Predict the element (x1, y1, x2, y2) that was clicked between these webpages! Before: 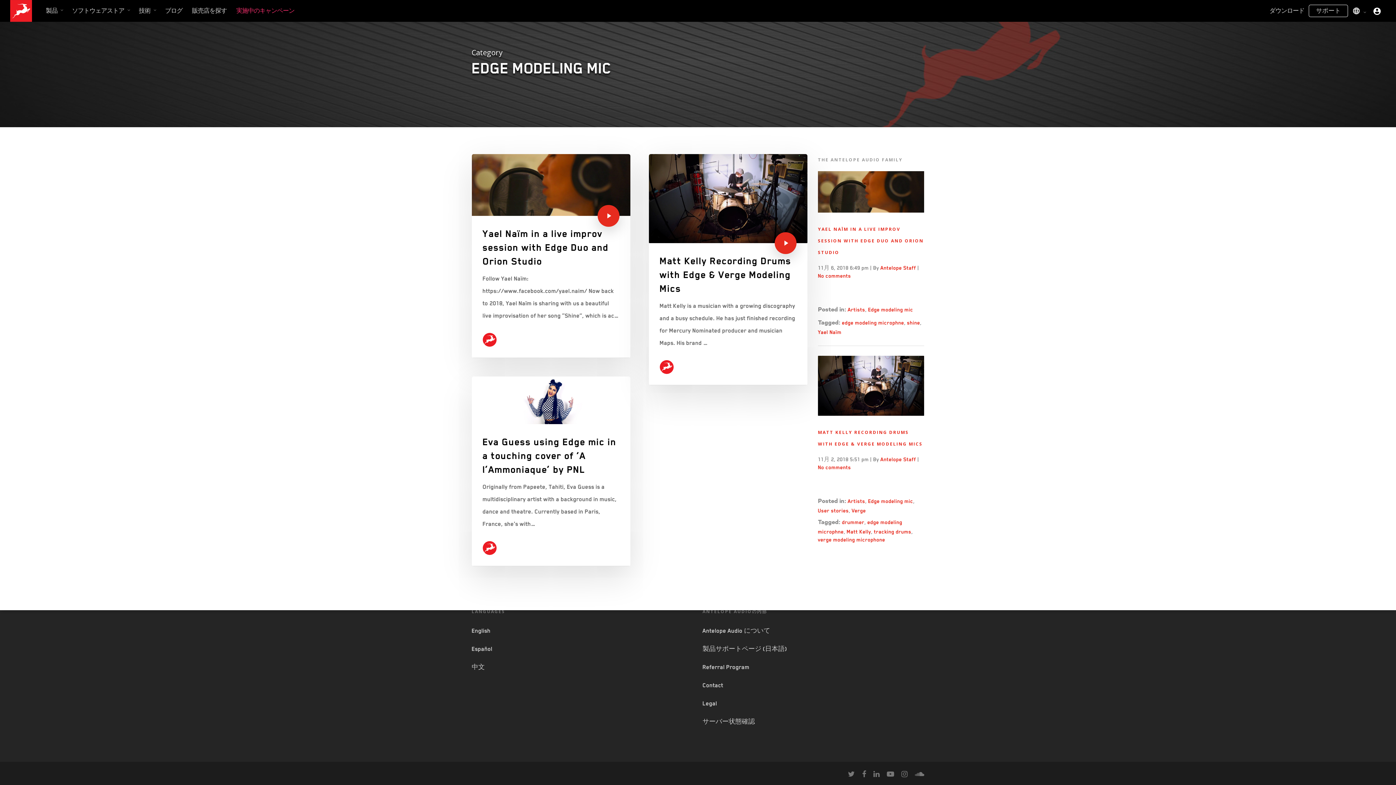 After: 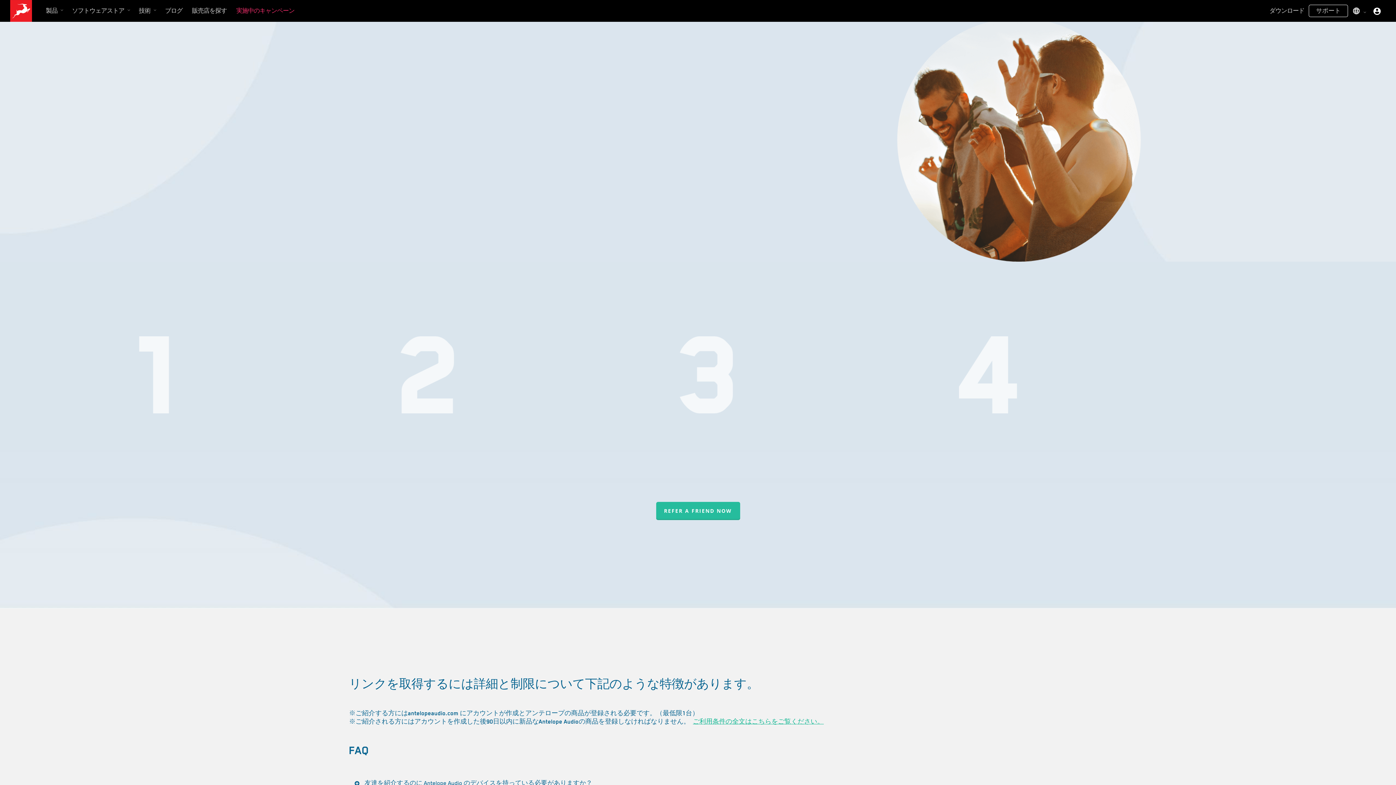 Action: bbox: (702, 658, 924, 676) label: Referral Program